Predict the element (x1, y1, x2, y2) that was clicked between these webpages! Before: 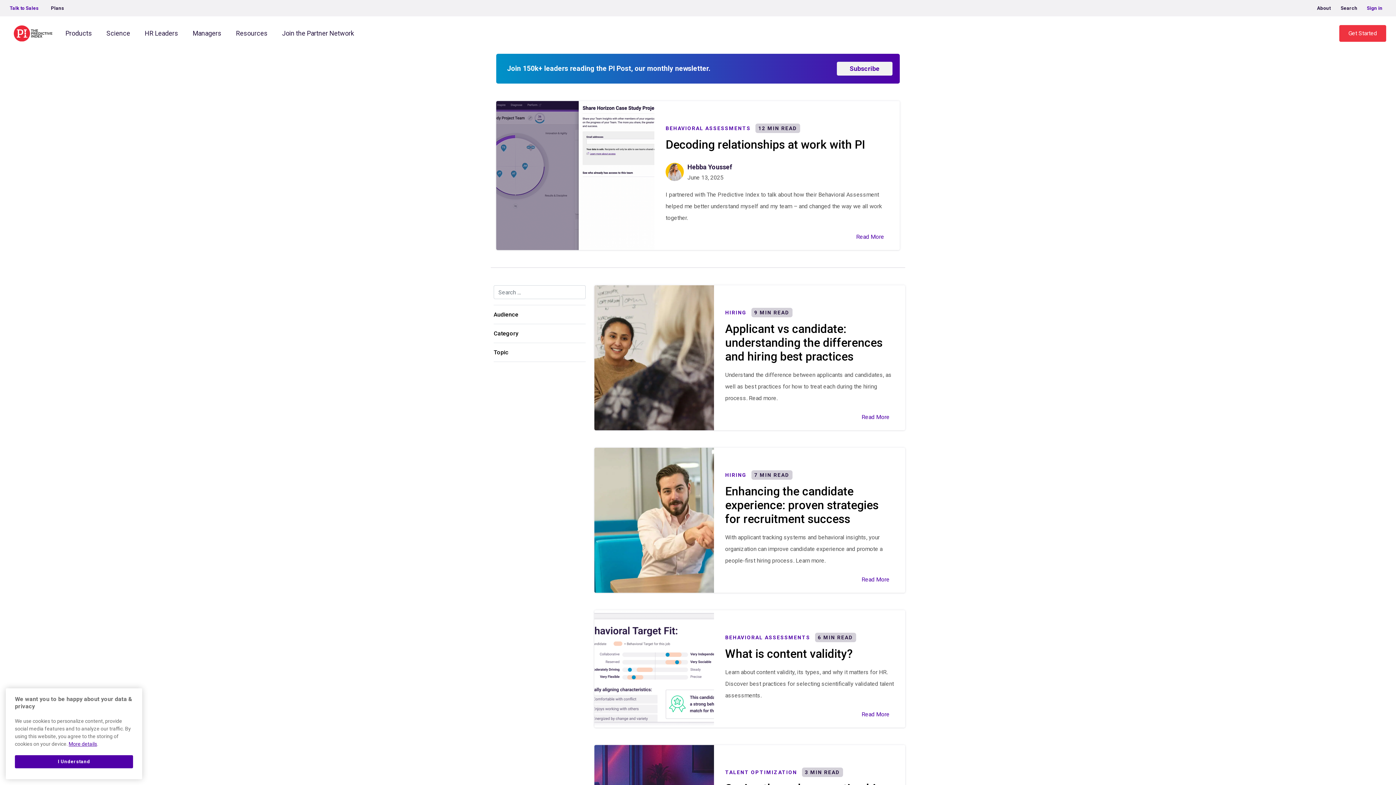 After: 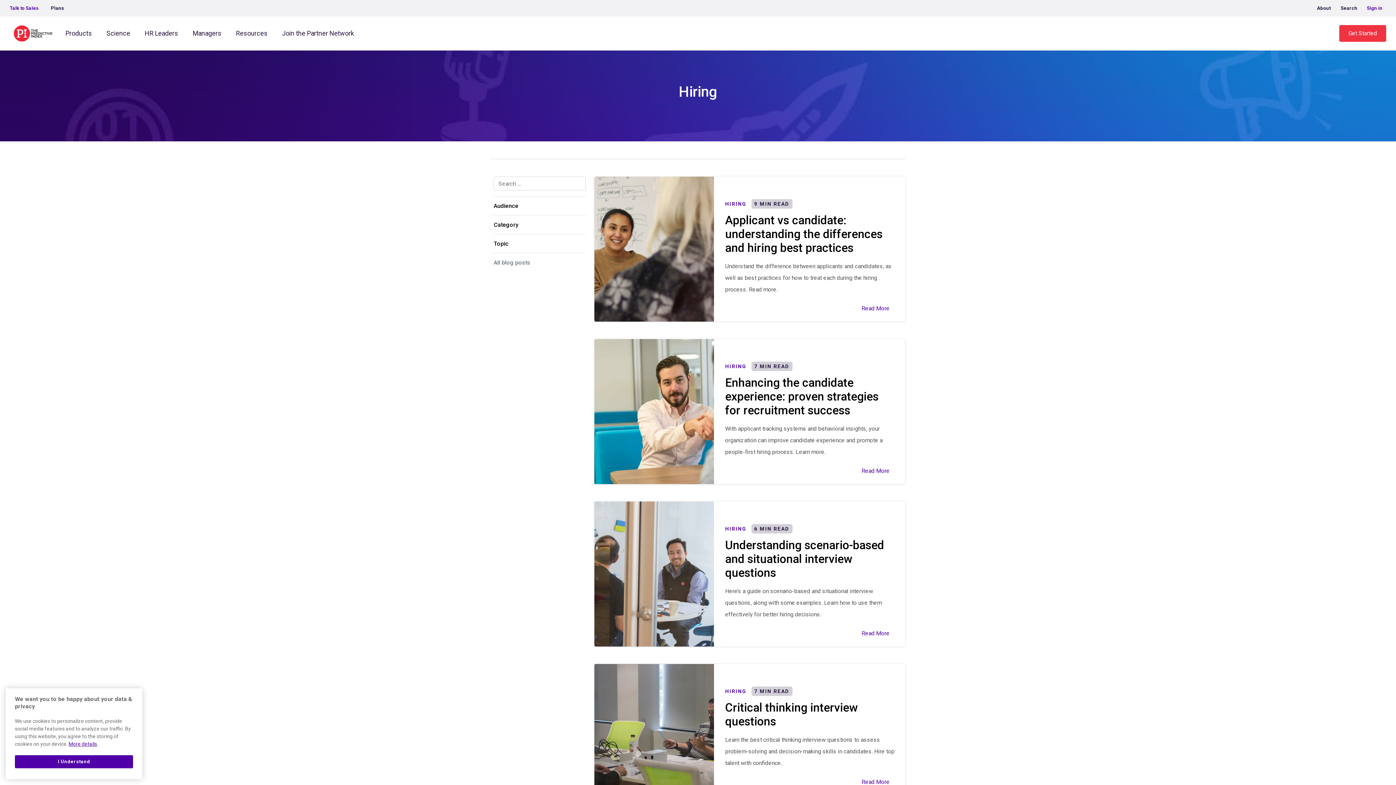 Action: label: HIRING bbox: (725, 472, 746, 478)